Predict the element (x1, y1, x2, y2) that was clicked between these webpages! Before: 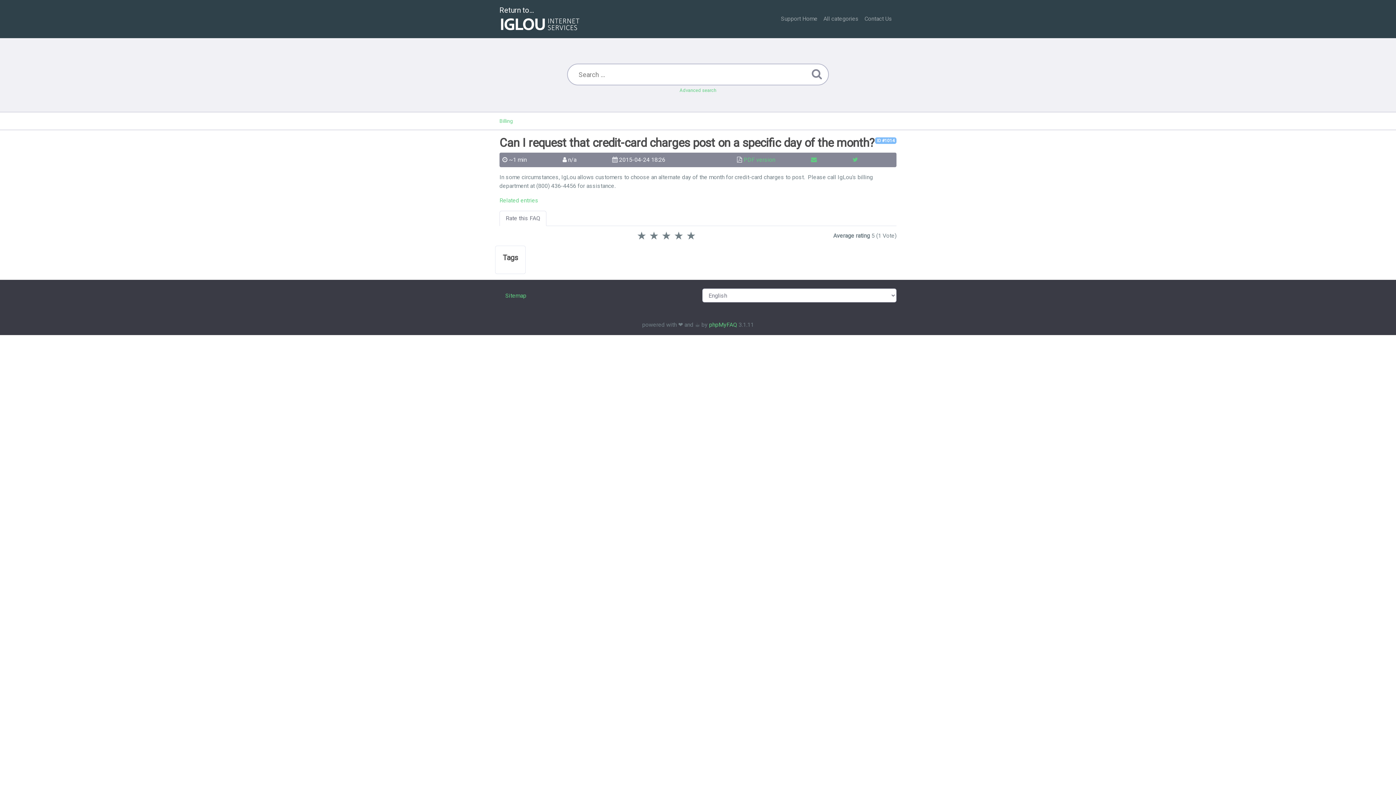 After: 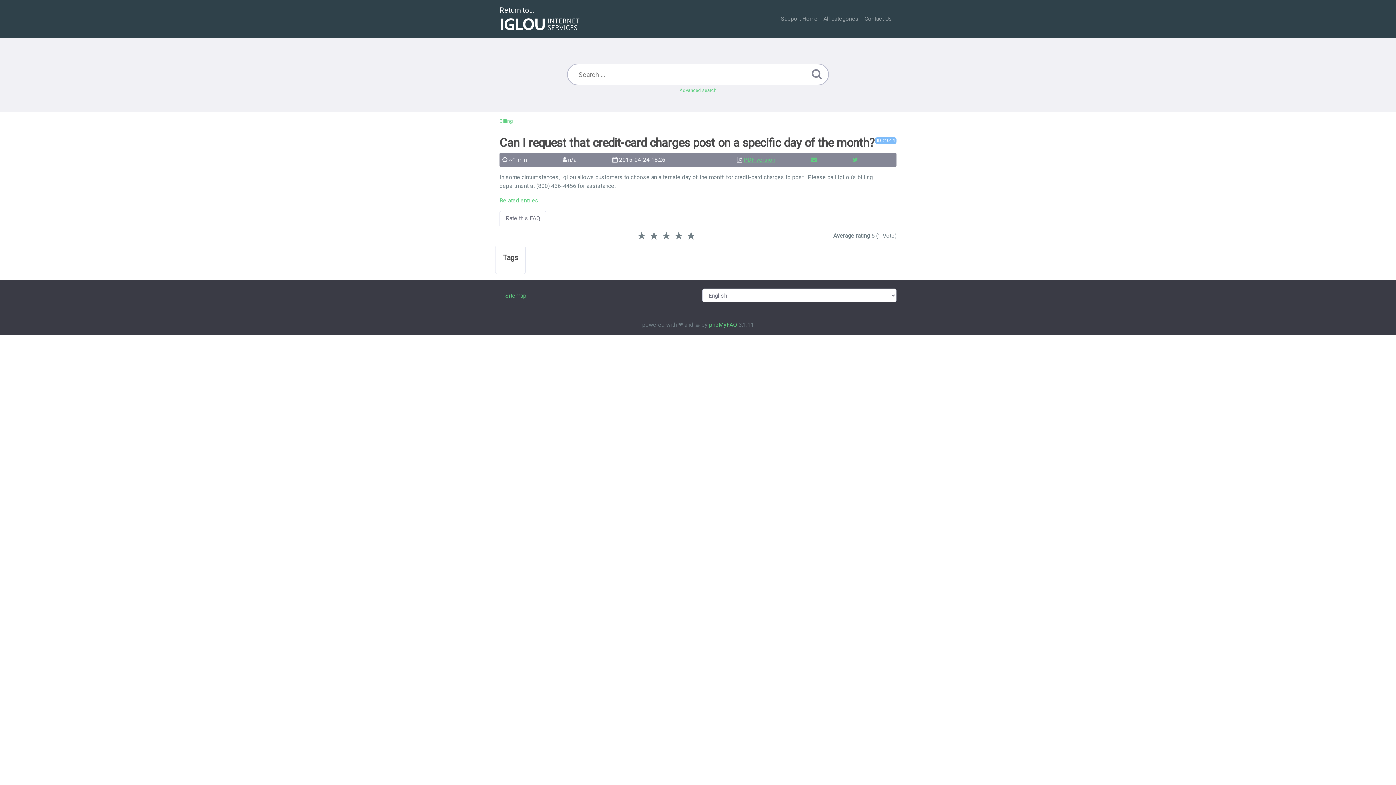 Action: bbox: (743, 156, 775, 163) label: PDF version